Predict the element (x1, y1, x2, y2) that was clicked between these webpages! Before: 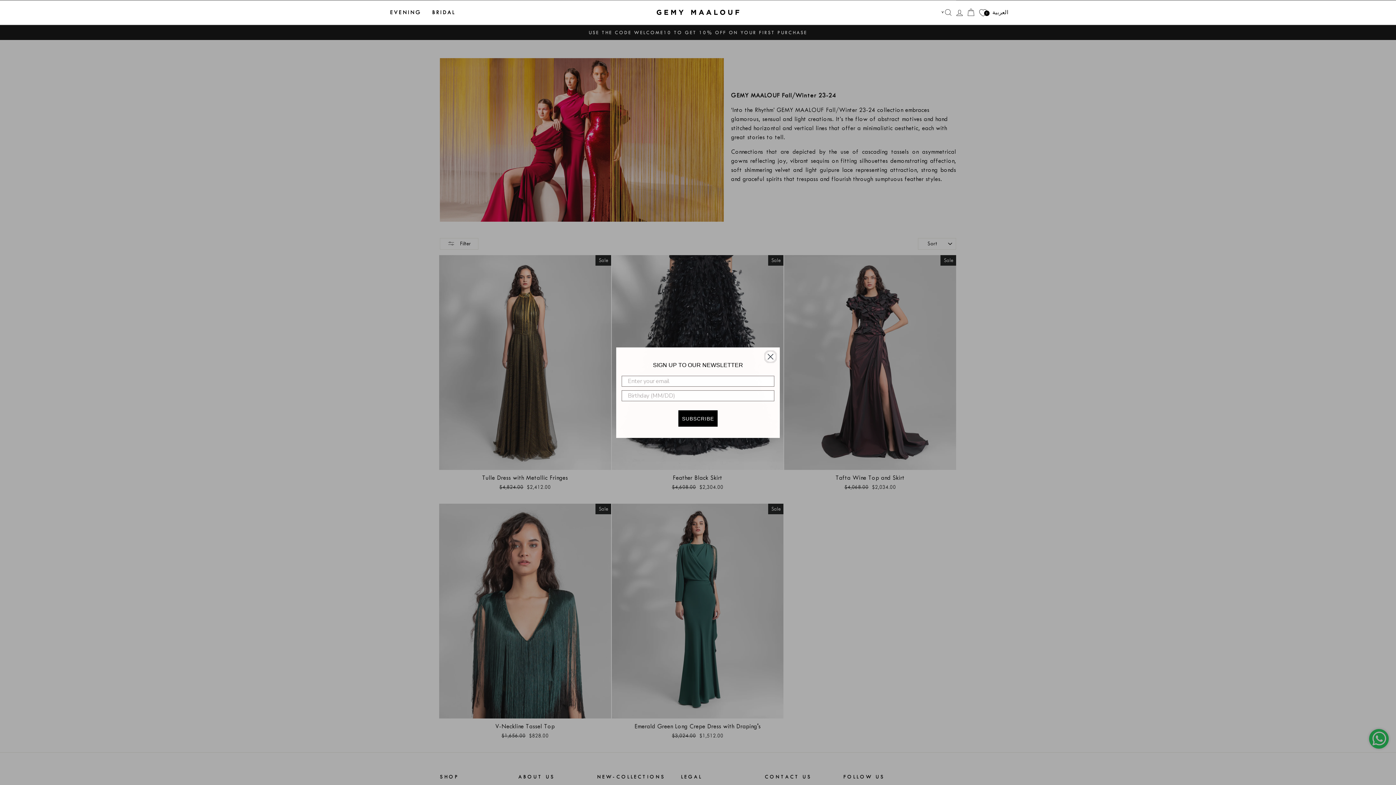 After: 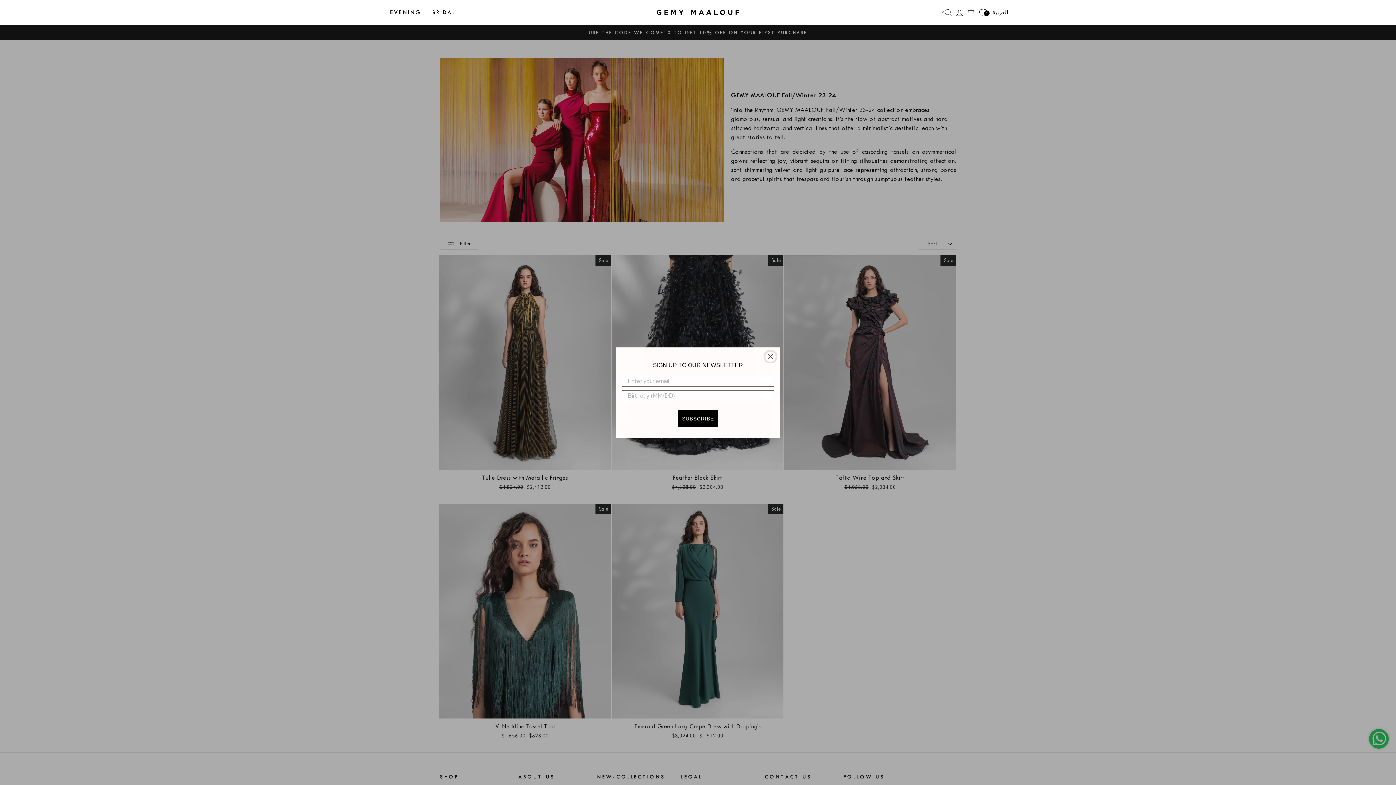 Action: bbox: (976, 7, 989, 17) label: 0